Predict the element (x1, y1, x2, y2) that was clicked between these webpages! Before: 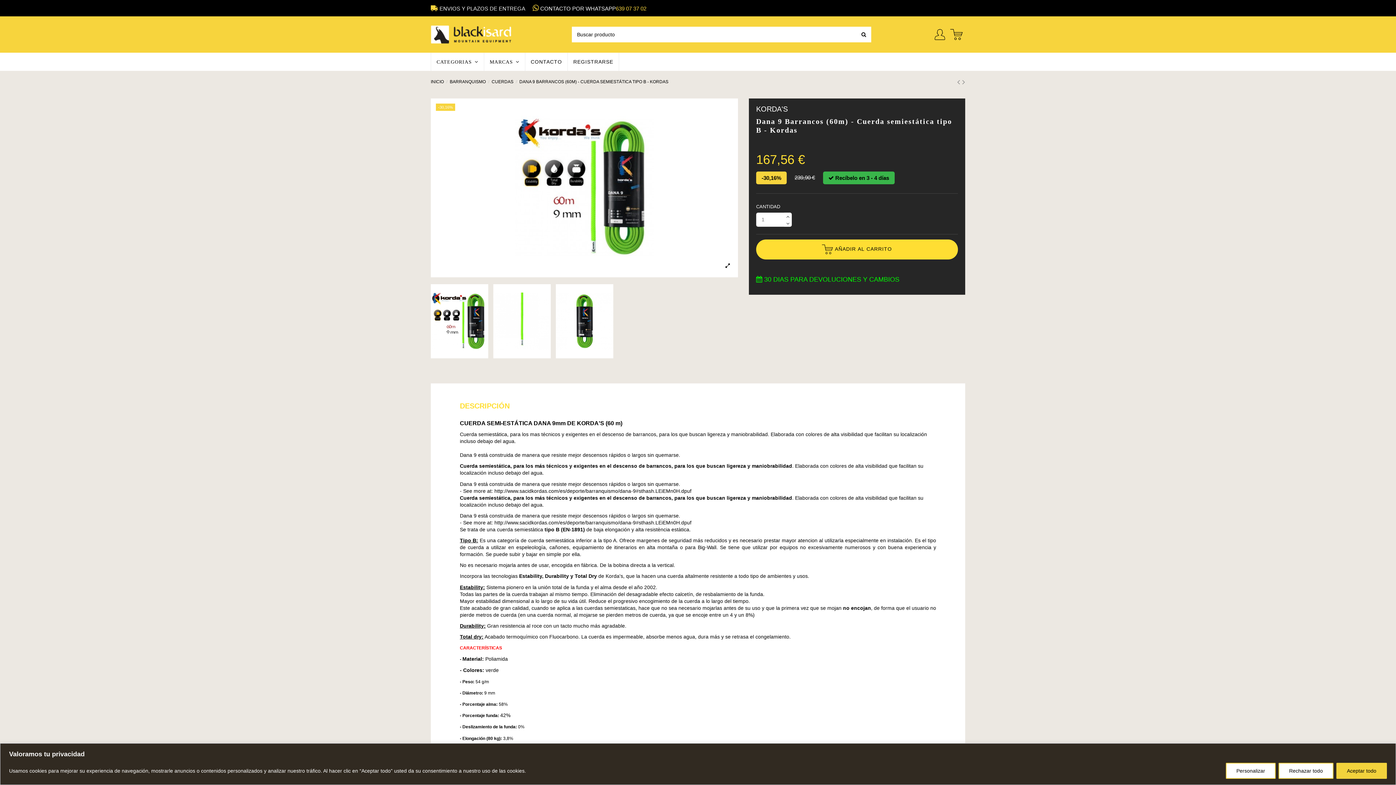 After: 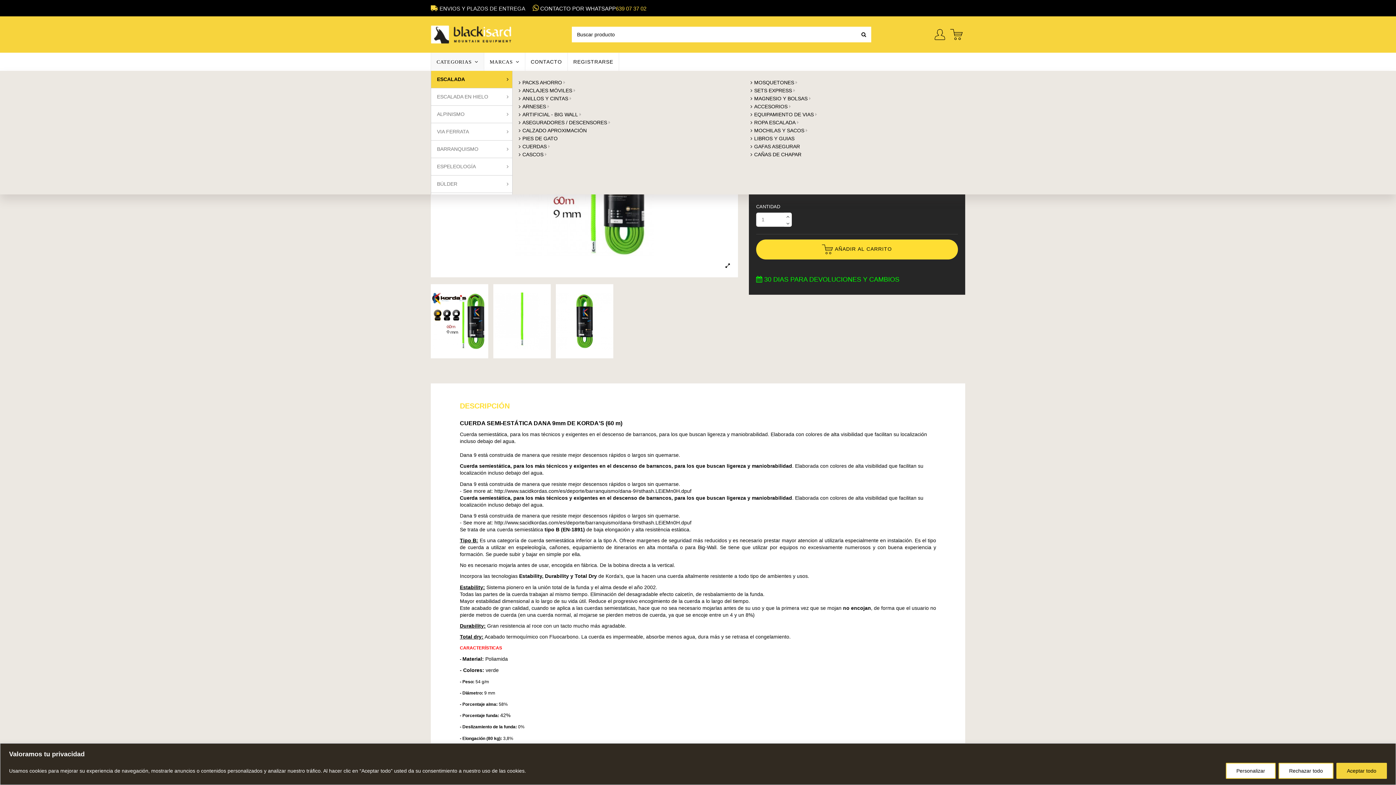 Action: label: CATEGORIAS  bbox: (431, 52, 484, 70)